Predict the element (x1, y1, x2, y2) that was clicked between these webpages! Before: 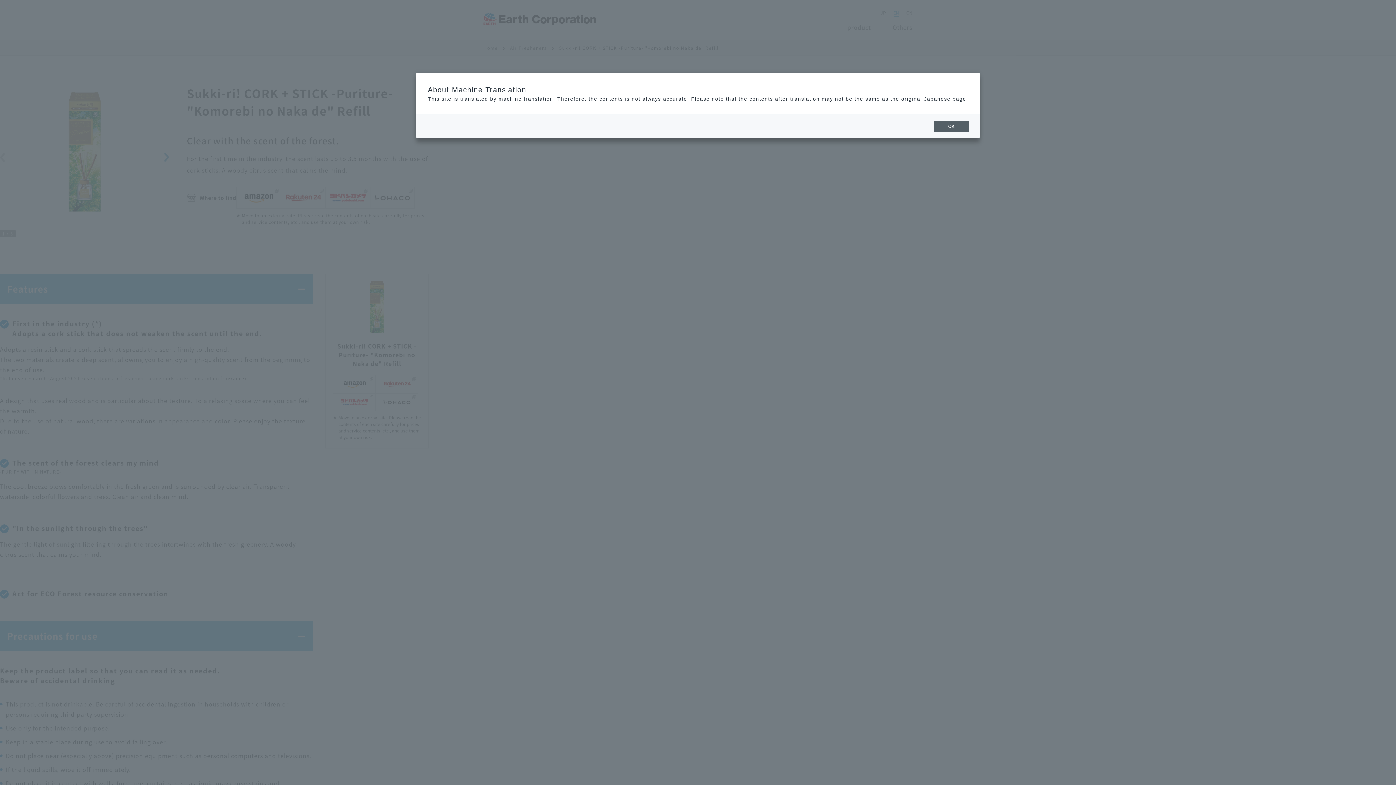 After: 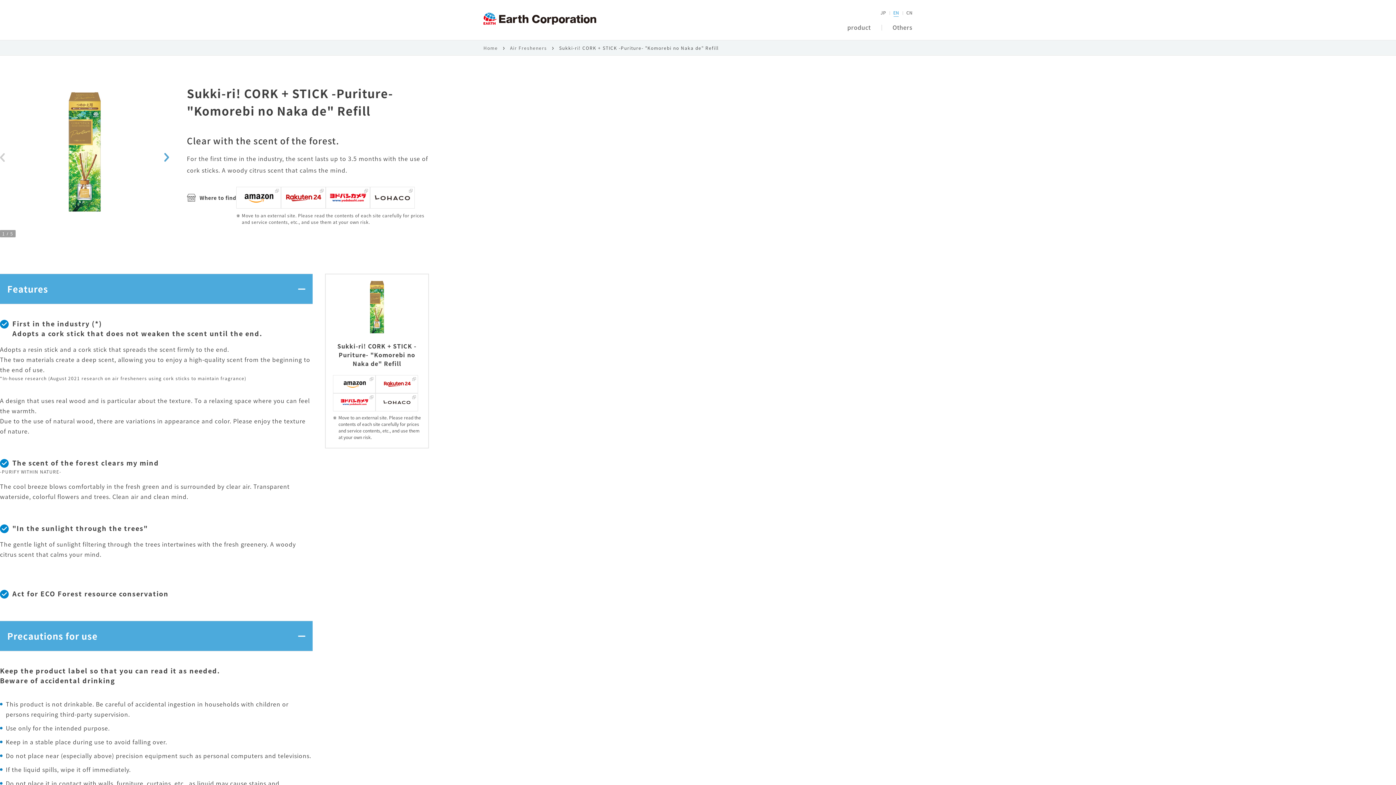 Action: label: OK bbox: (934, 120, 969, 132)